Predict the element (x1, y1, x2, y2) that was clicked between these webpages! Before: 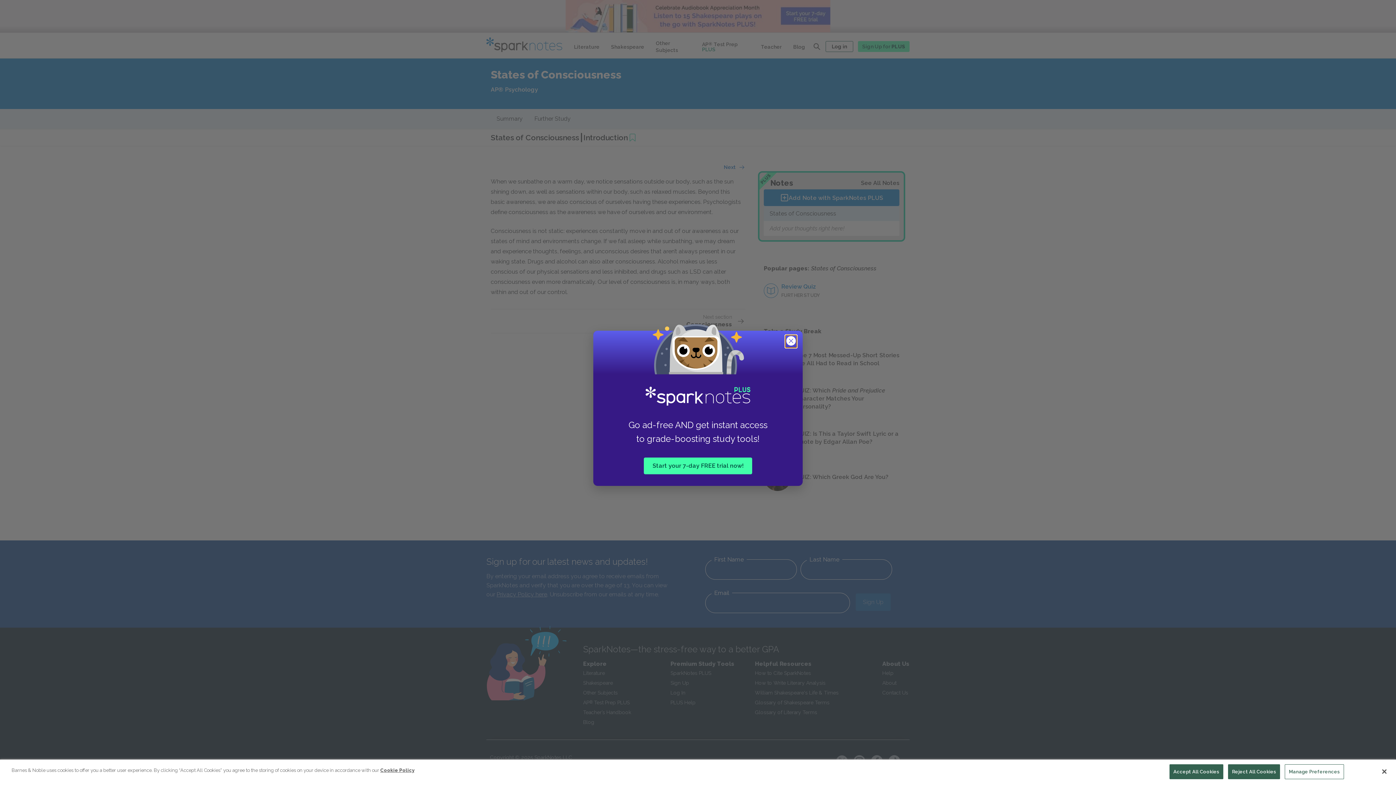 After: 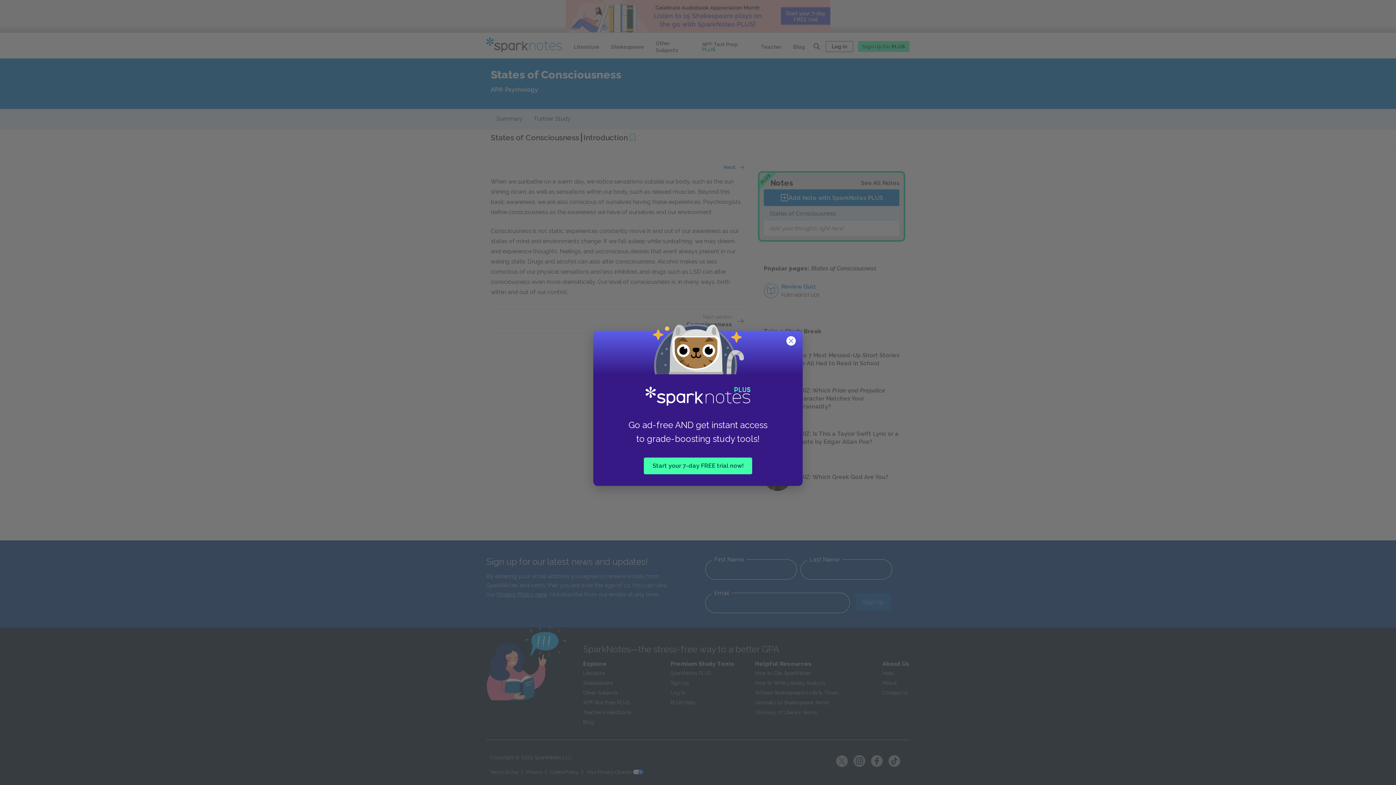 Action: label: Close bbox: (1376, 764, 1392, 780)